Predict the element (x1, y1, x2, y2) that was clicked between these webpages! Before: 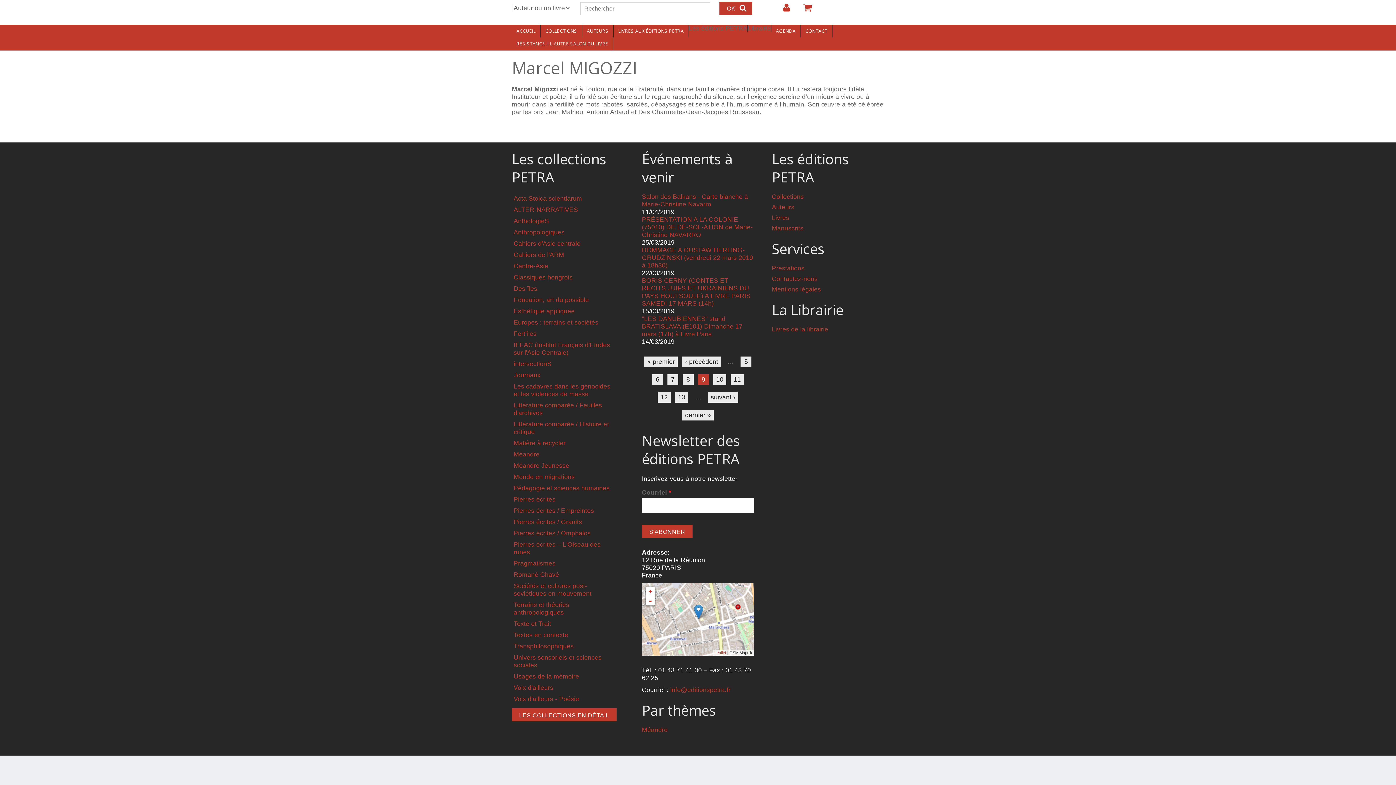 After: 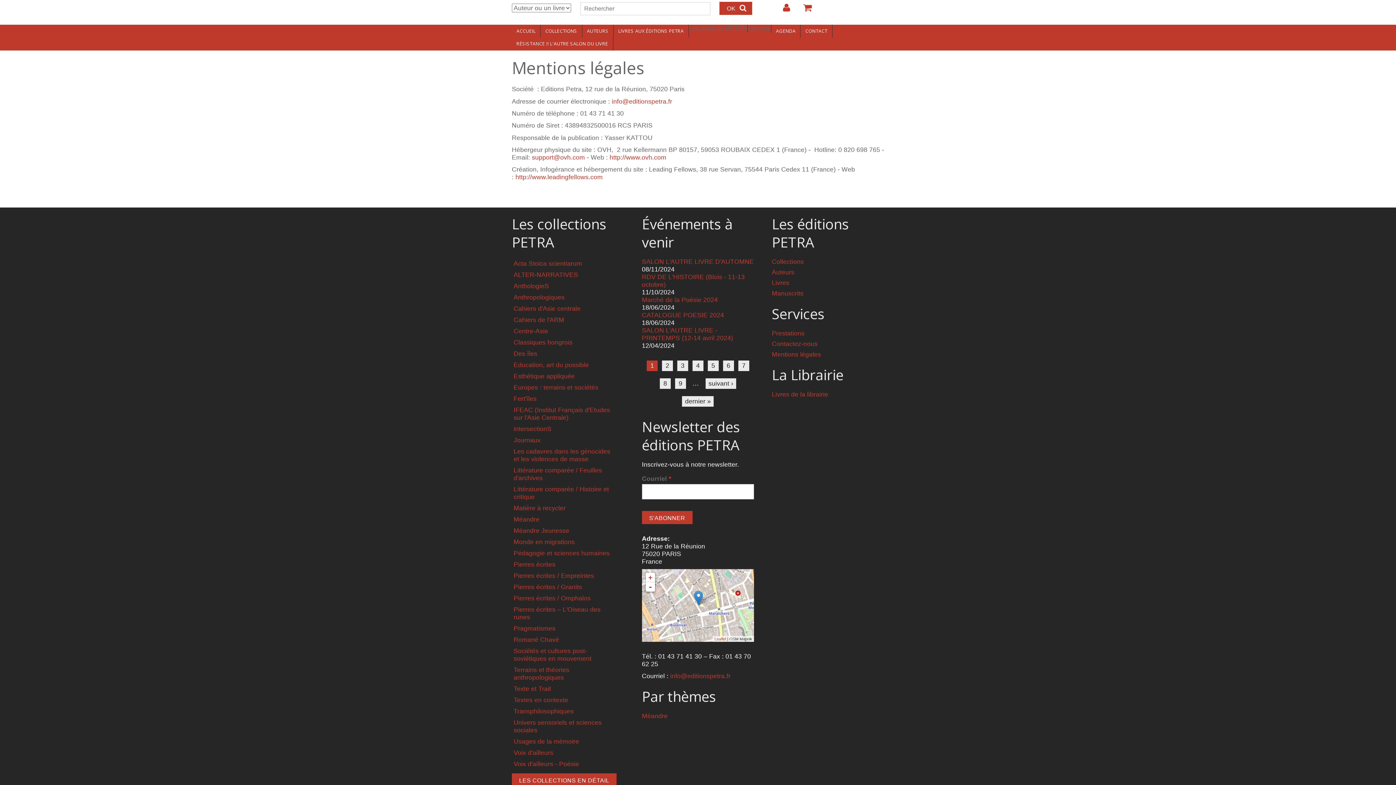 Action: label: Mentions légales bbox: (772, 285, 821, 293)